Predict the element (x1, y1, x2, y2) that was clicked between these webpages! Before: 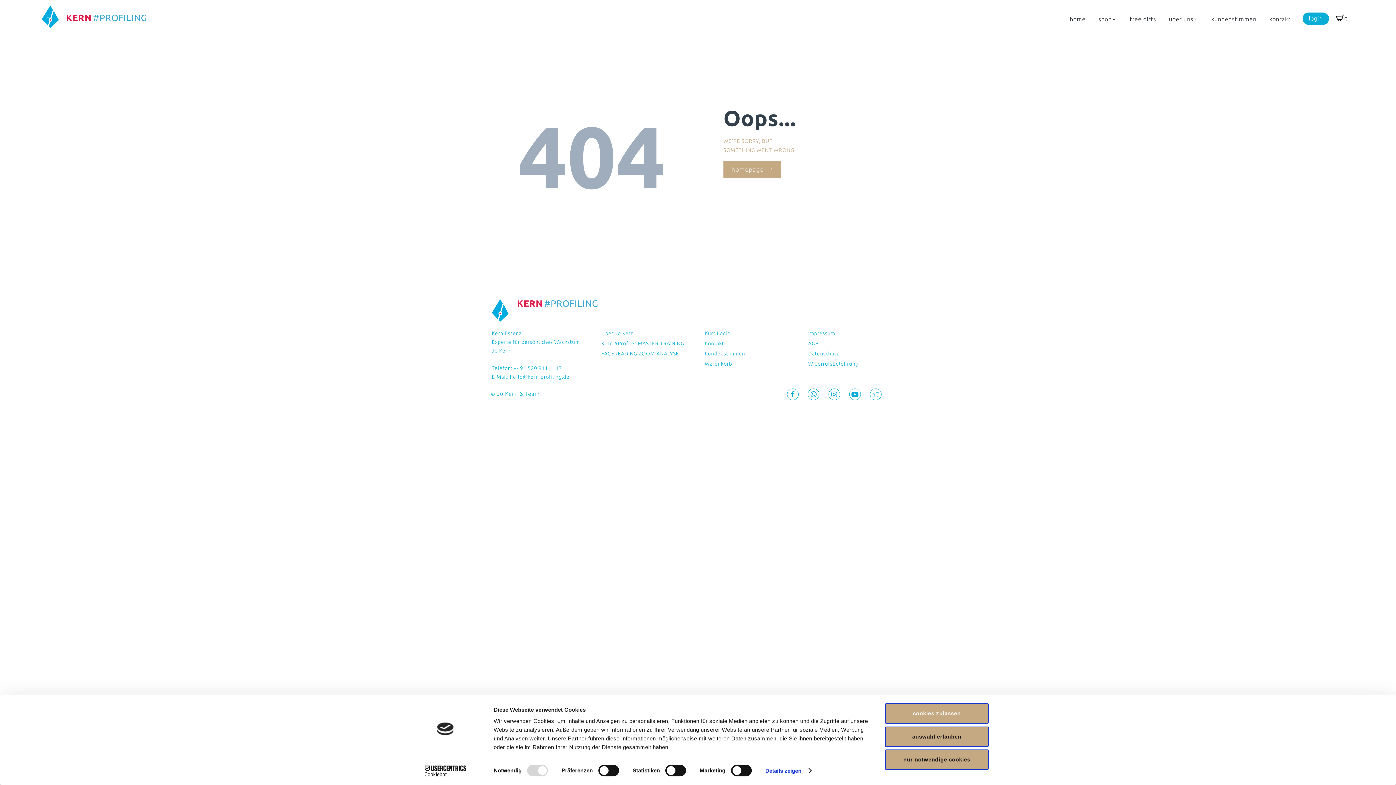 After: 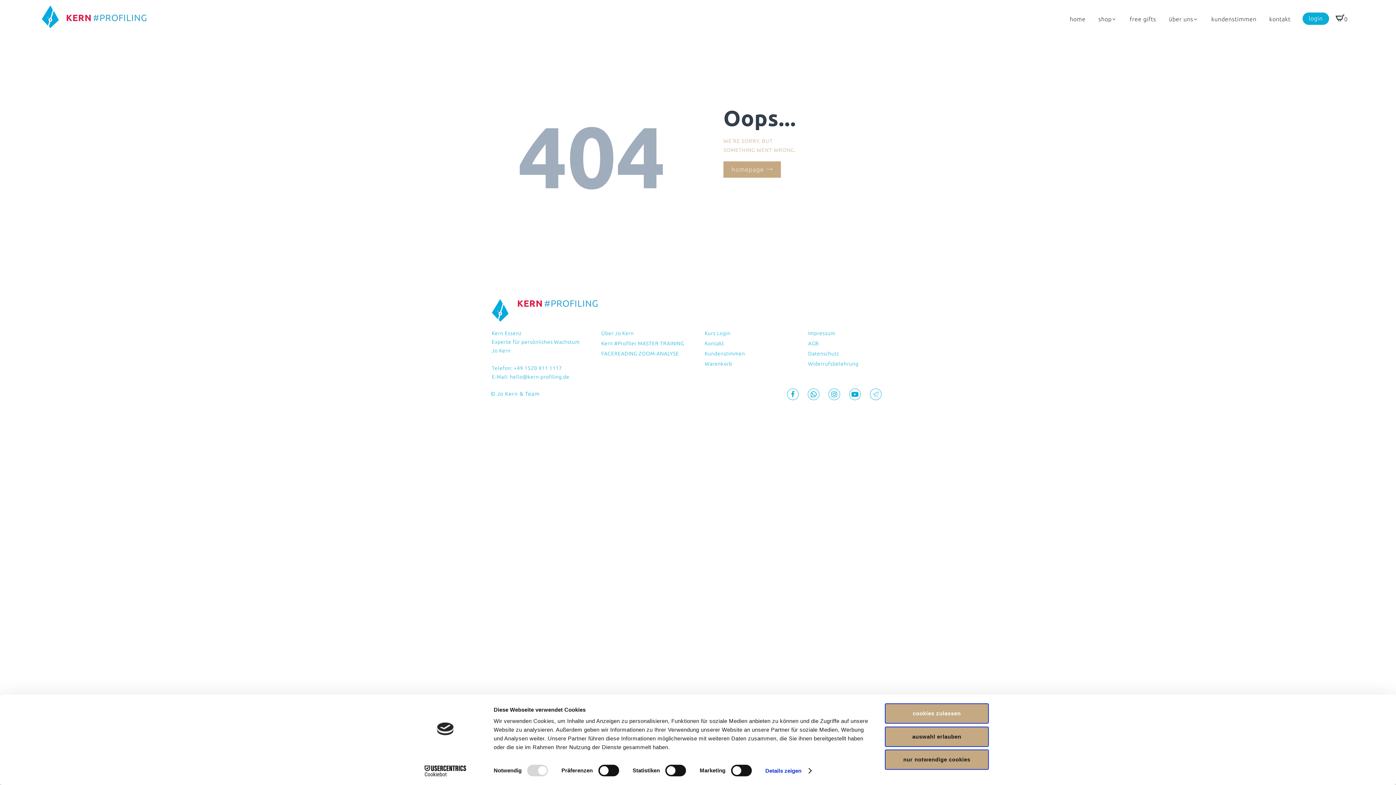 Action: bbox: (808, 388, 819, 400)